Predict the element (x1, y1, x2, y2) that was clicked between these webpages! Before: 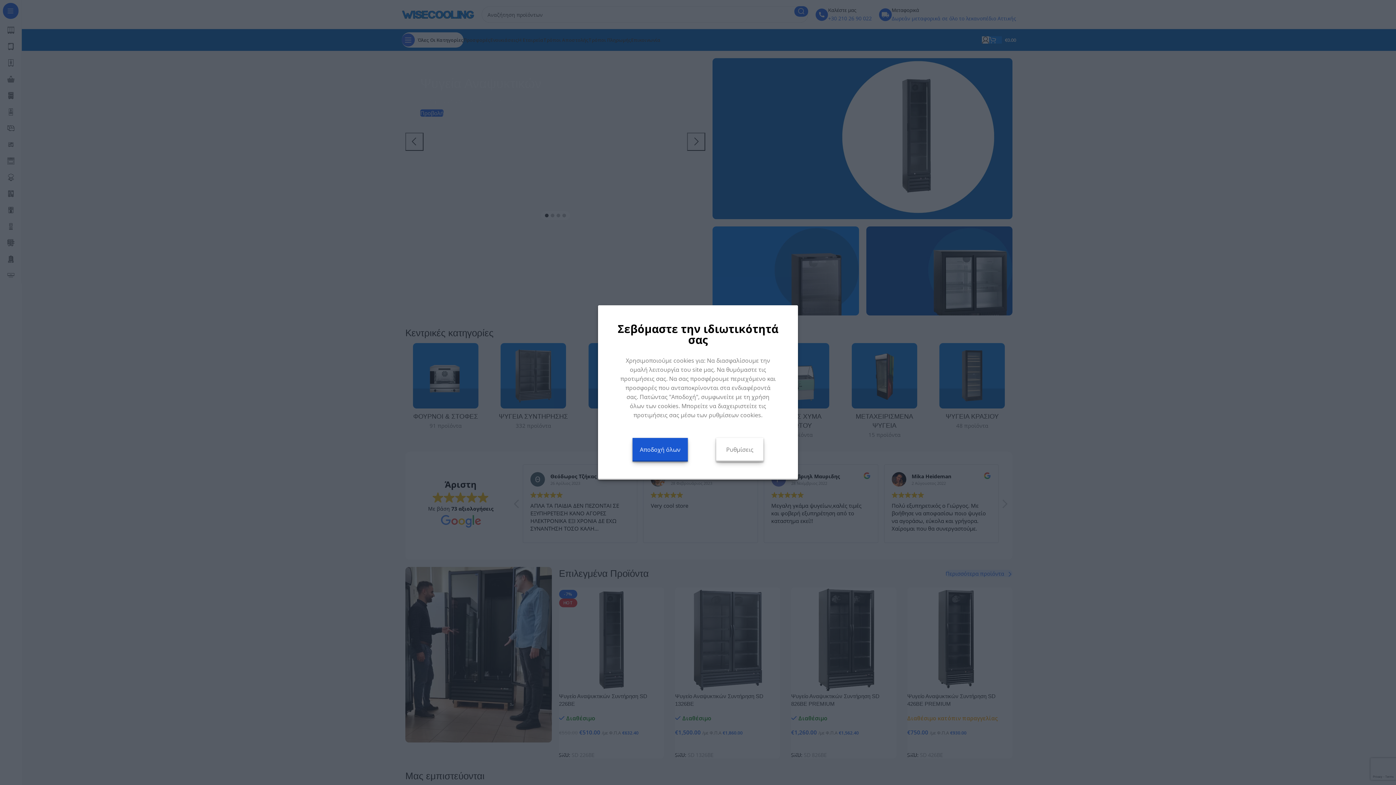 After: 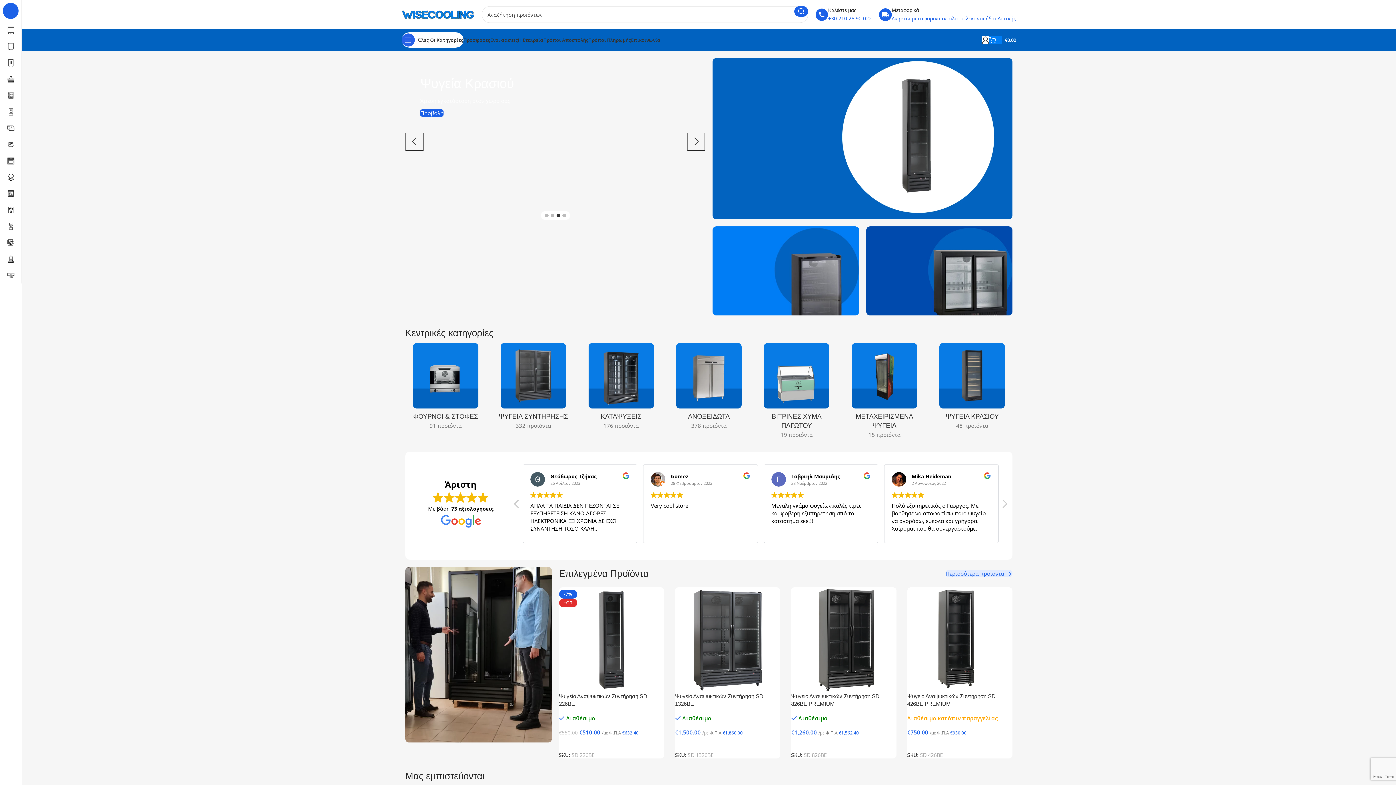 Action: bbox: (632, 438, 688, 461) label: Αποδοχή όλων